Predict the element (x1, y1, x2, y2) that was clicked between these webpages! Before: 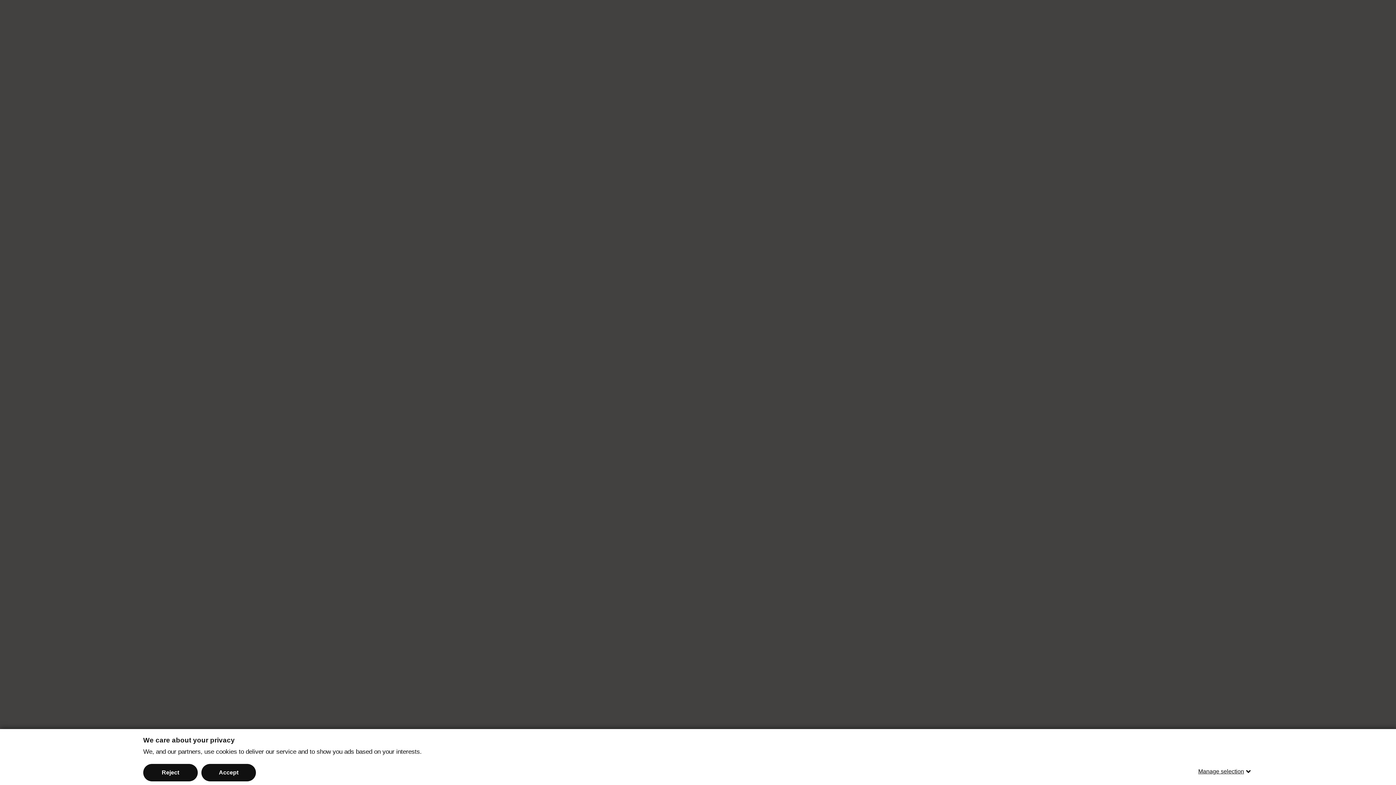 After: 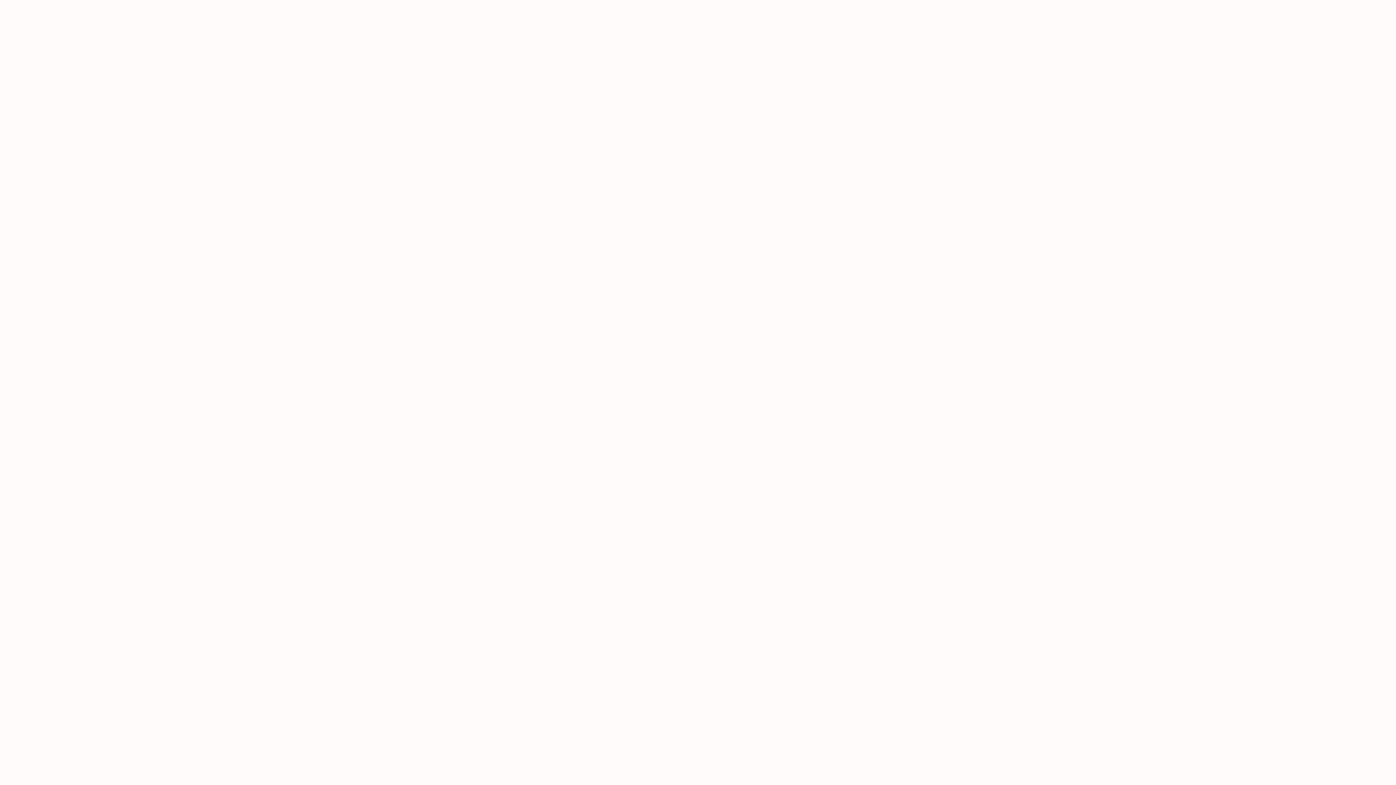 Action: bbox: (201, 764, 256, 781) label: Accept